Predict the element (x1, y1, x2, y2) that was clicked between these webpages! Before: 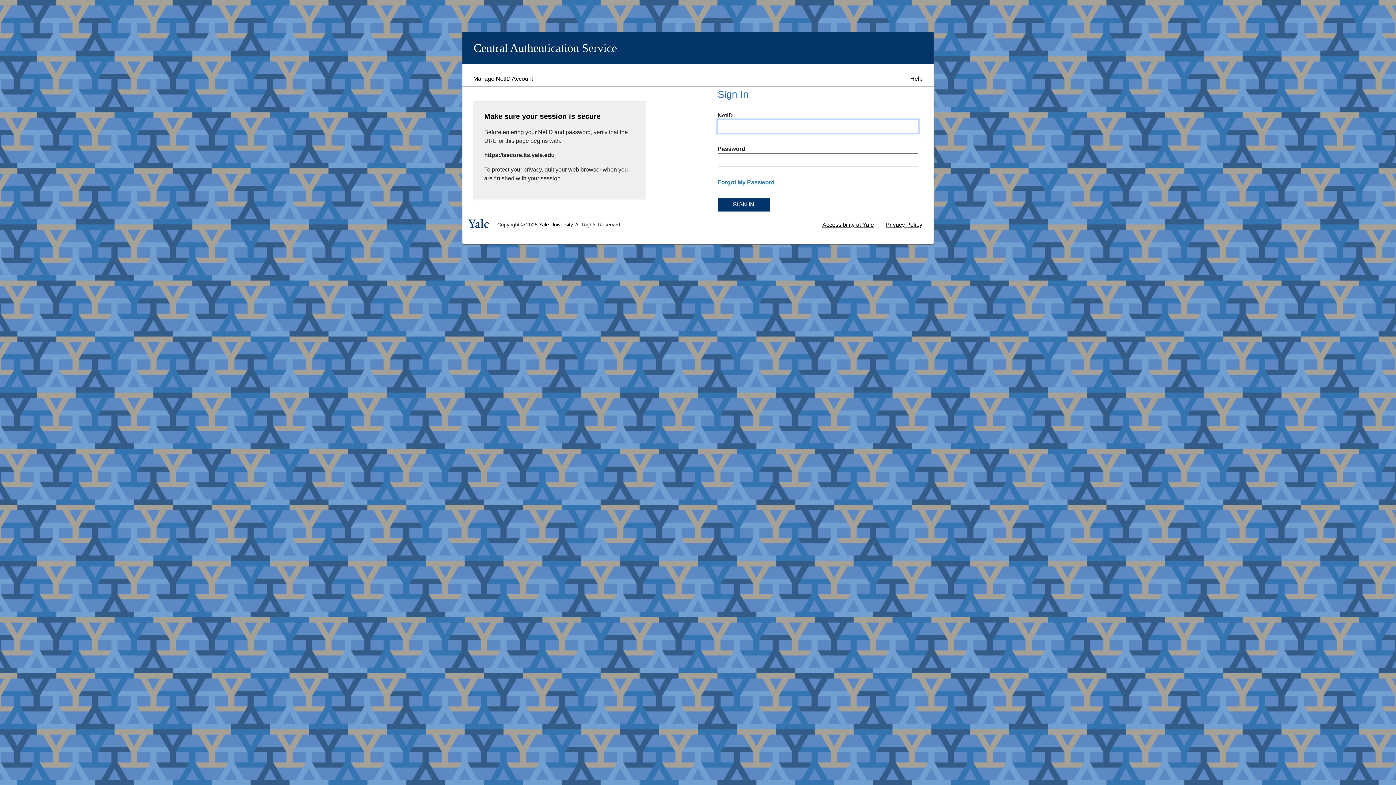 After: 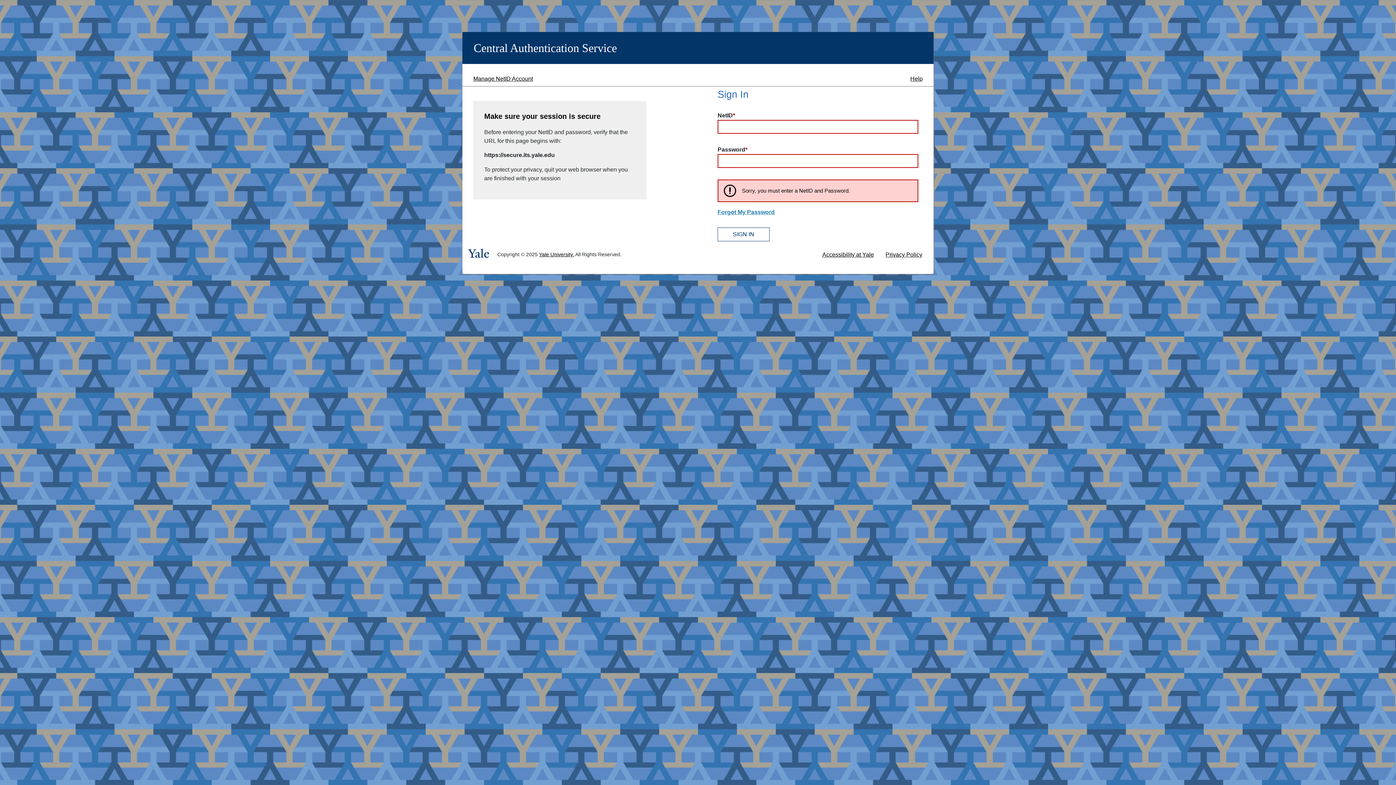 Action: bbox: (717, 197, 769, 211) label: SIGN IN